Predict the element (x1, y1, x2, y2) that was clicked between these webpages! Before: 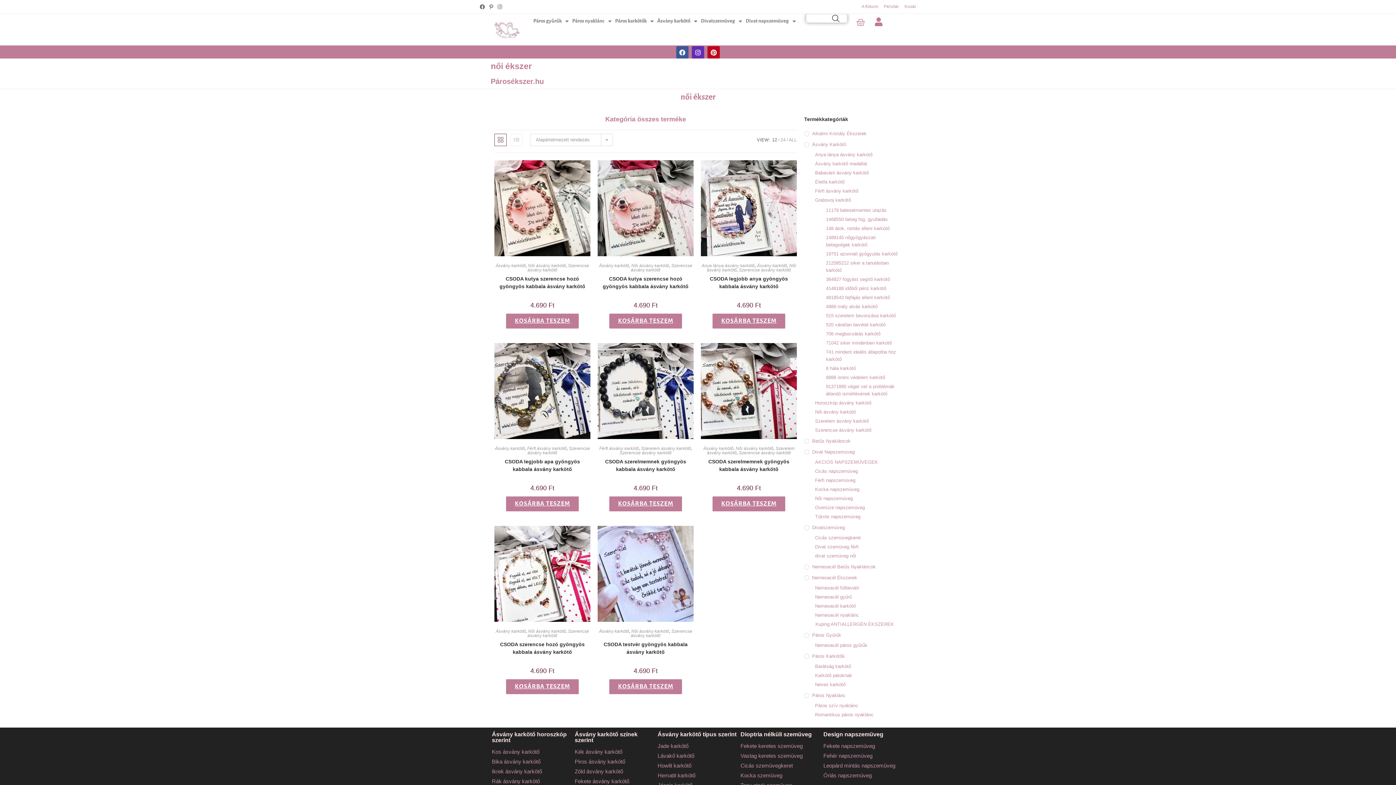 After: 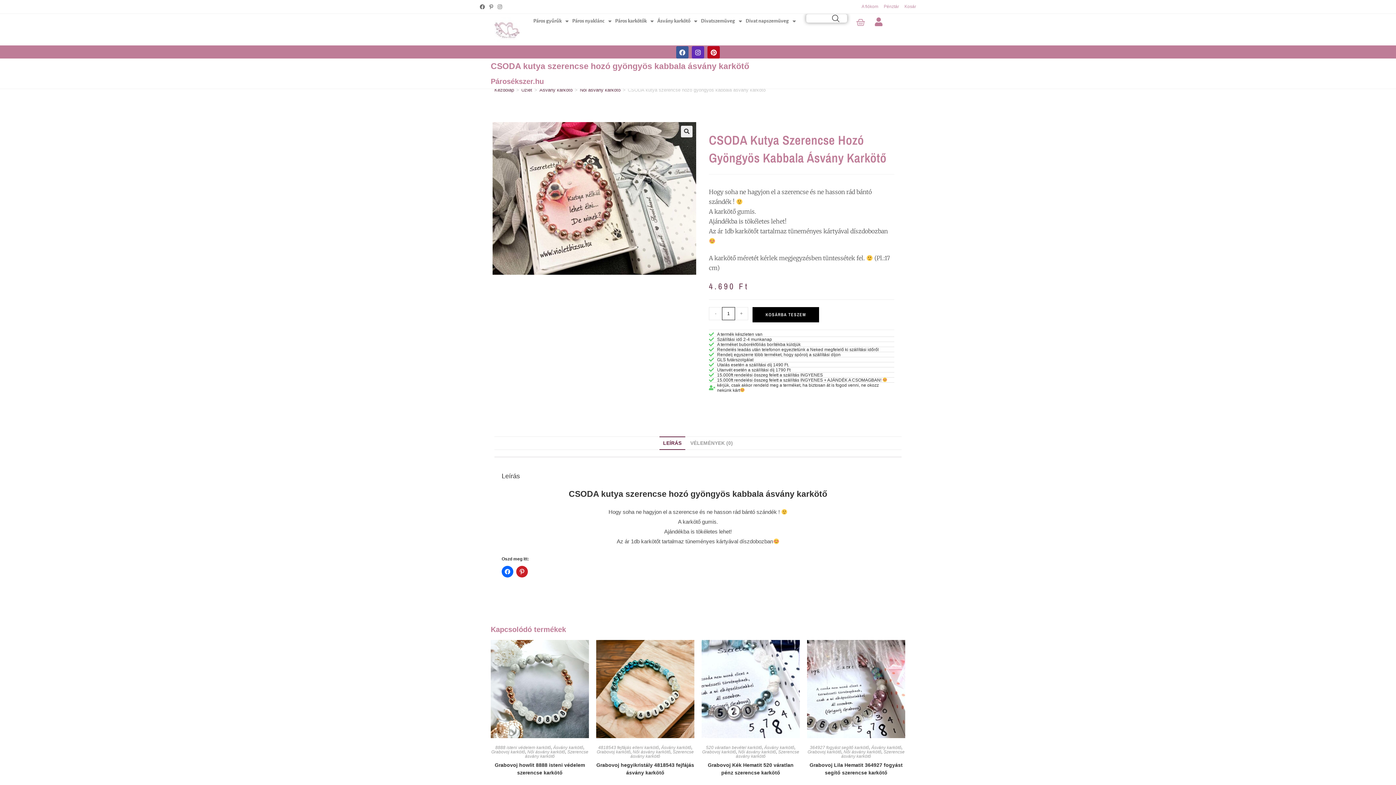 Action: label: CSODA kutya szerencse hozó gyöngyös kabbala ásvány karkötő bbox: (494, 275, 590, 290)